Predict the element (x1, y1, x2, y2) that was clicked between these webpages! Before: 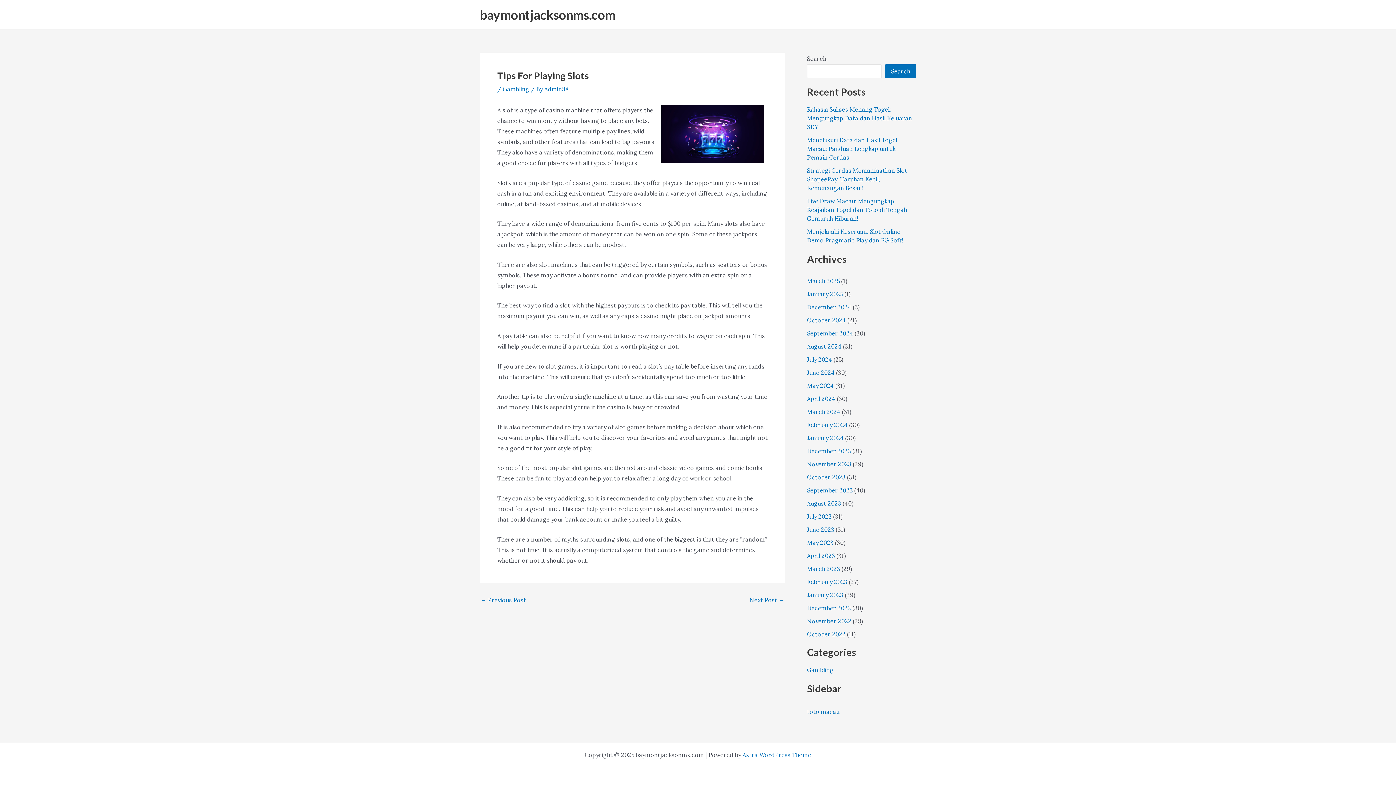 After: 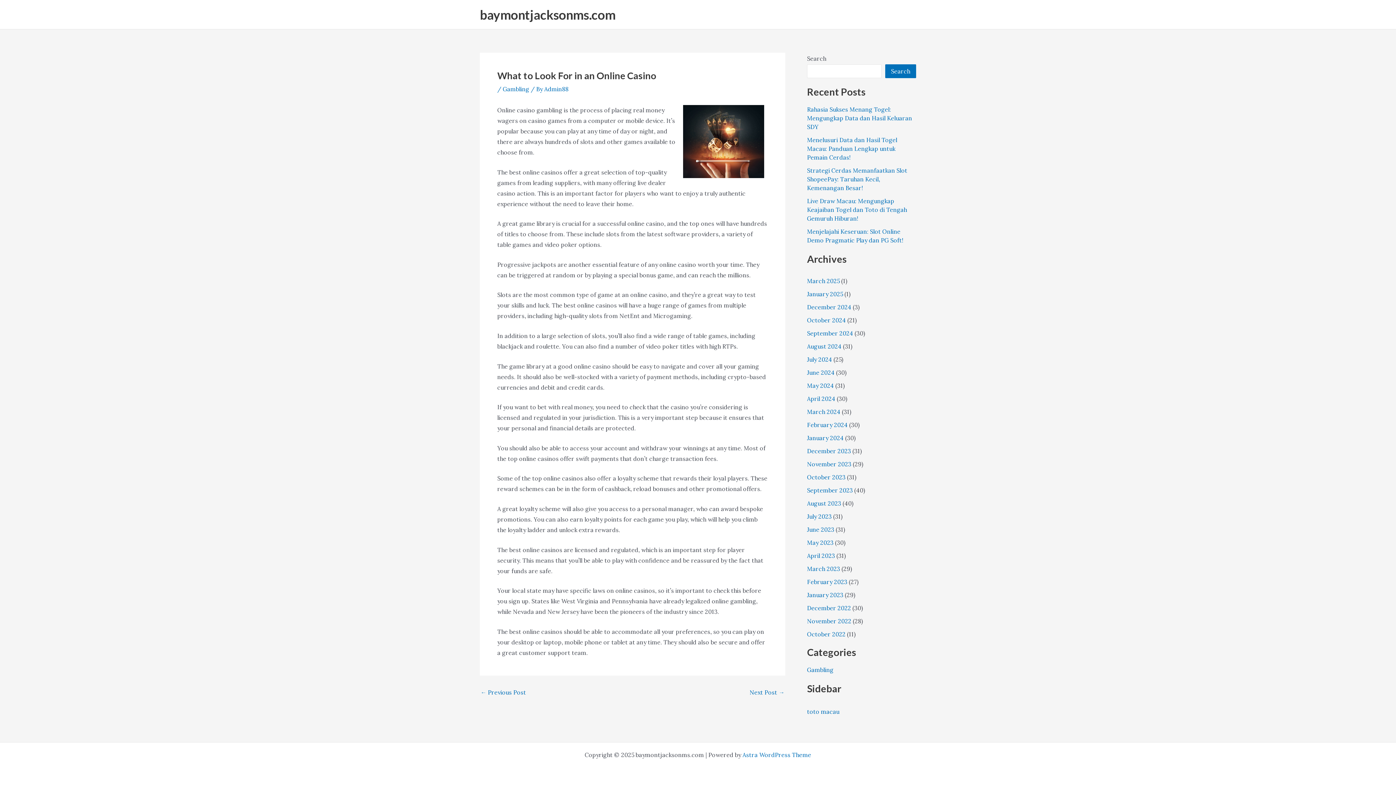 Action: bbox: (749, 597, 784, 603) label: Next Post →